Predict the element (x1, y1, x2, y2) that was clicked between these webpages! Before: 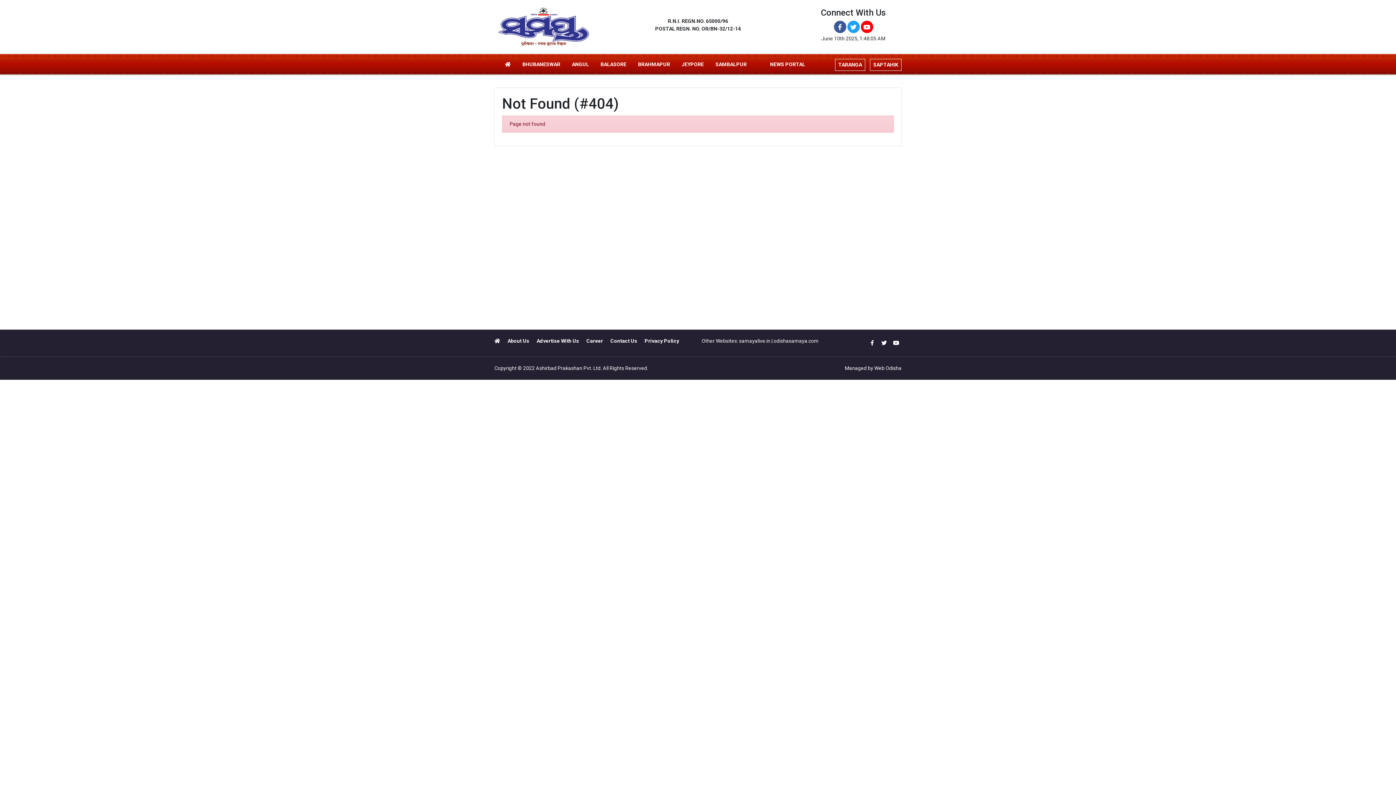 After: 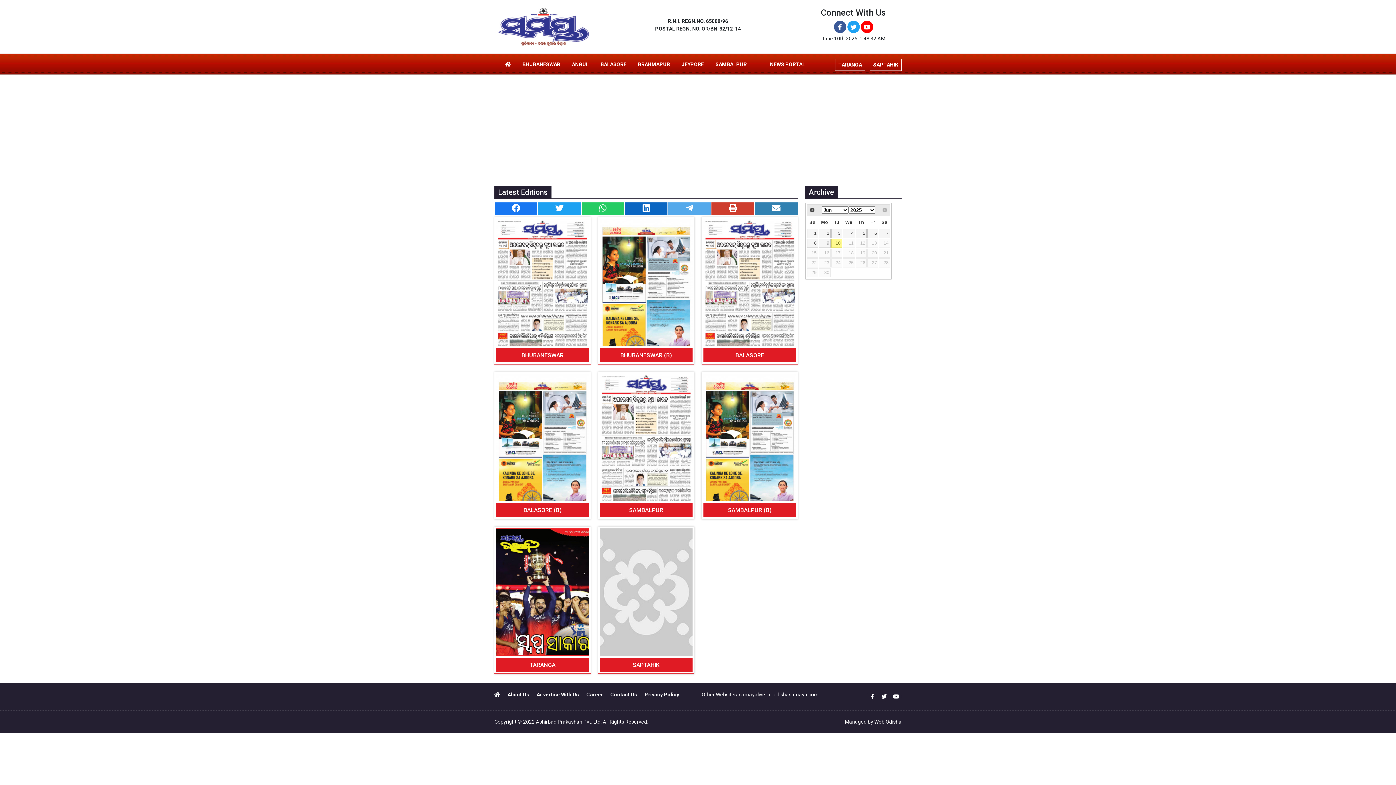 Action: bbox: (494, 23, 590, 29)